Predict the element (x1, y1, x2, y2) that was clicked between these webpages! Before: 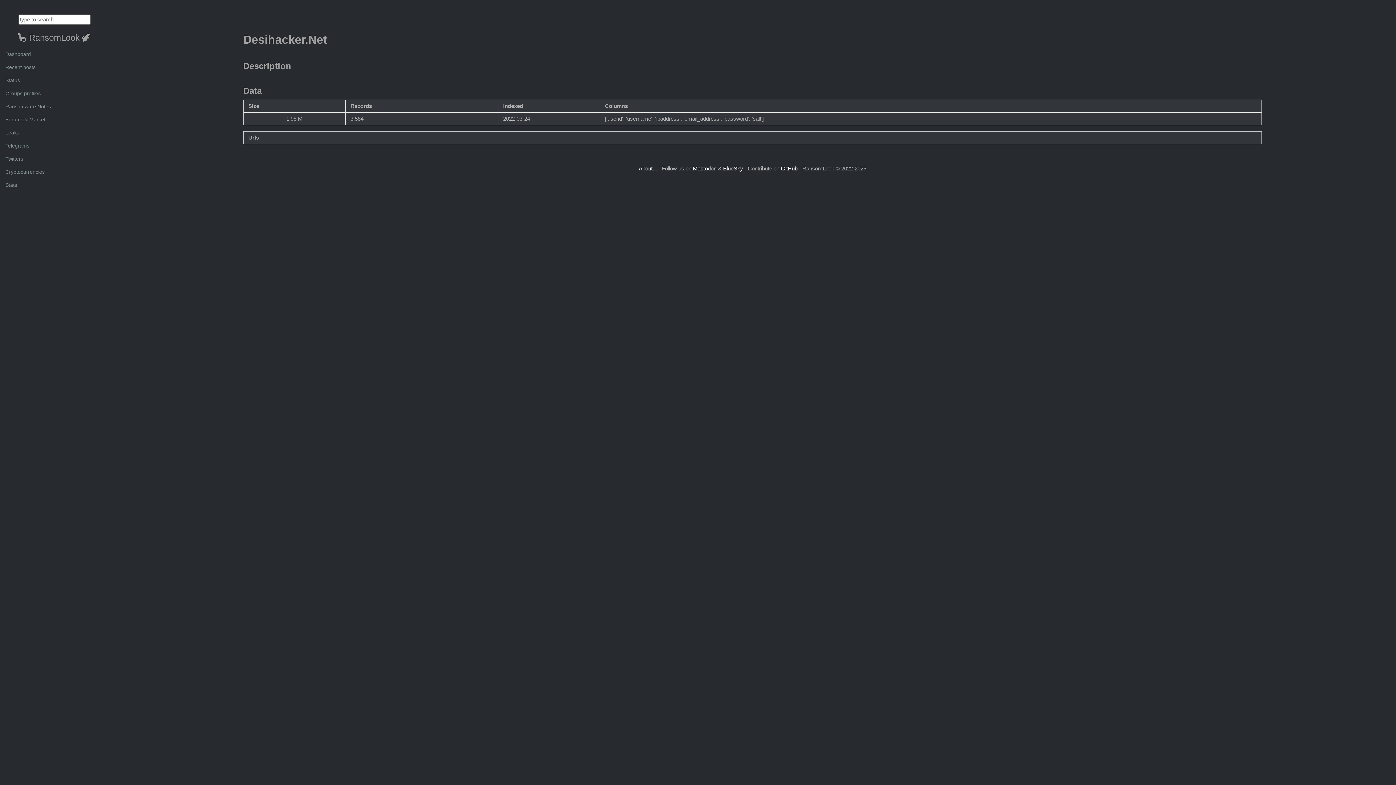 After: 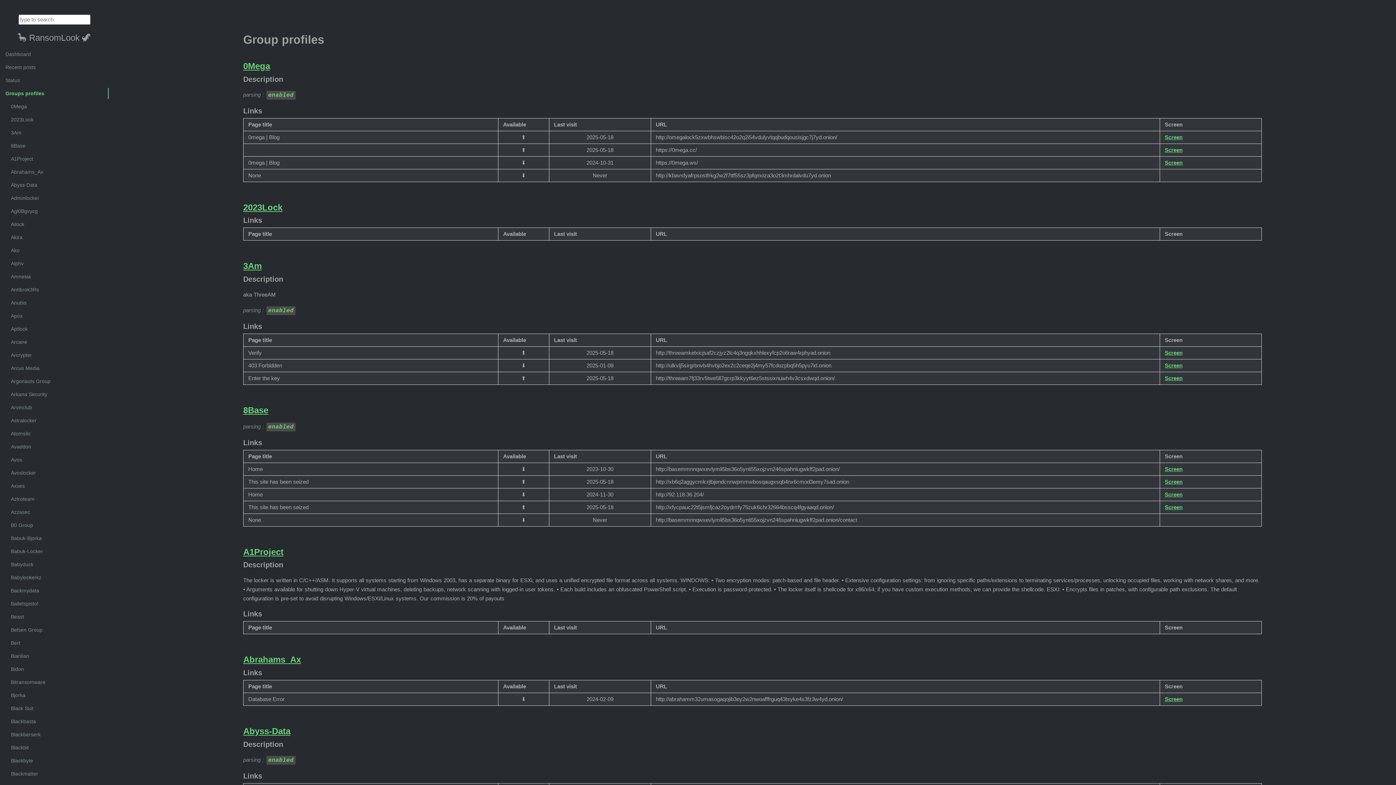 Action: bbox: (5, 88, 108, 98) label: Groups profiles